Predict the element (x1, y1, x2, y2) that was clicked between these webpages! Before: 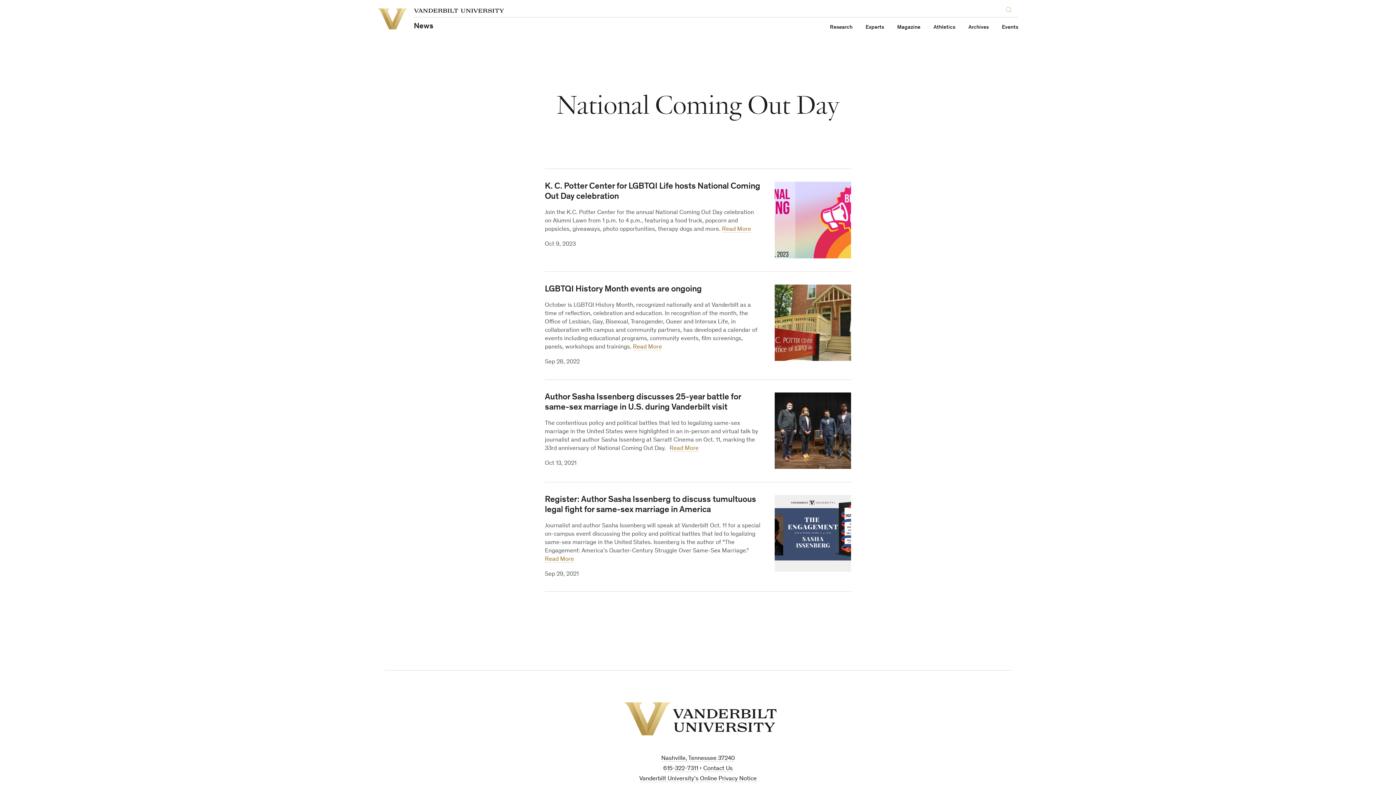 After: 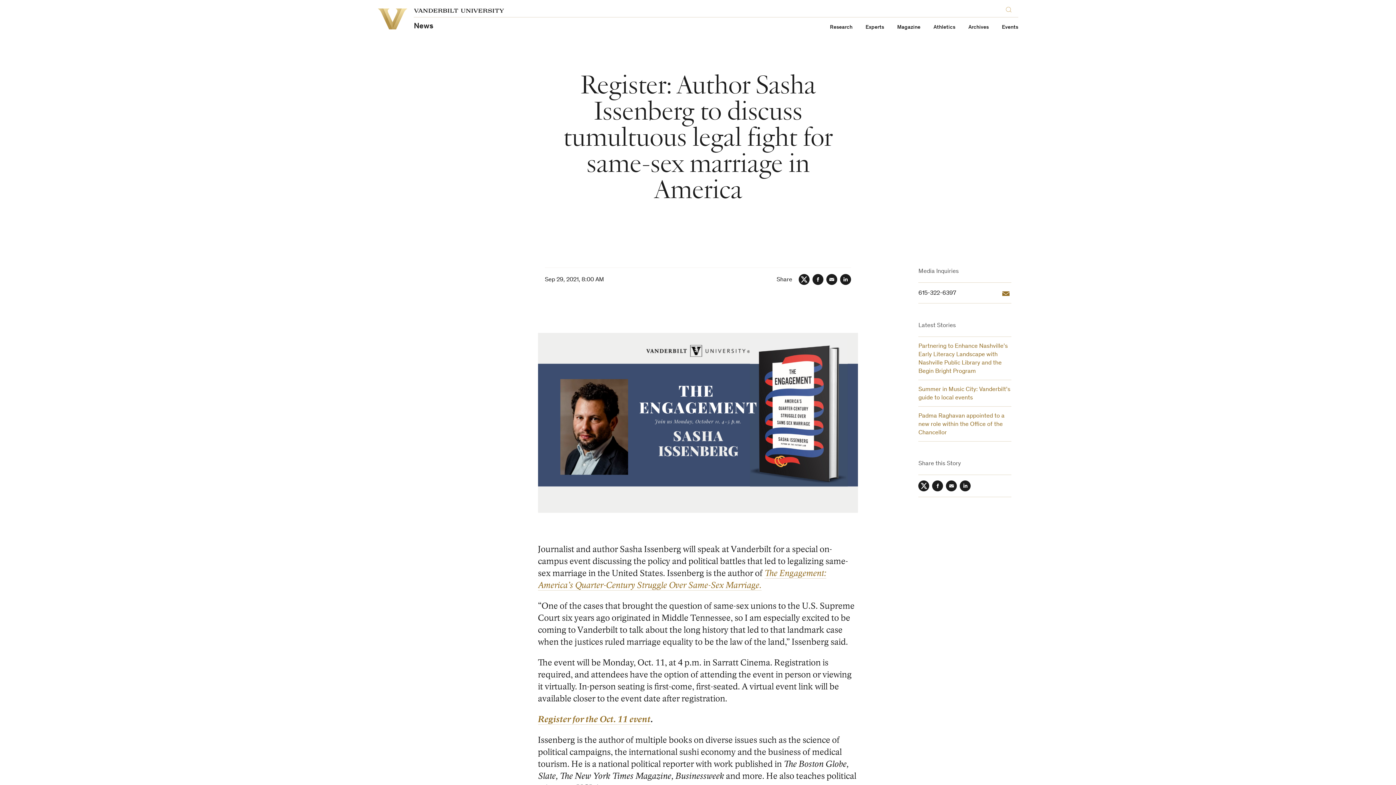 Action: bbox: (545, 556, 574, 562) label: Read More